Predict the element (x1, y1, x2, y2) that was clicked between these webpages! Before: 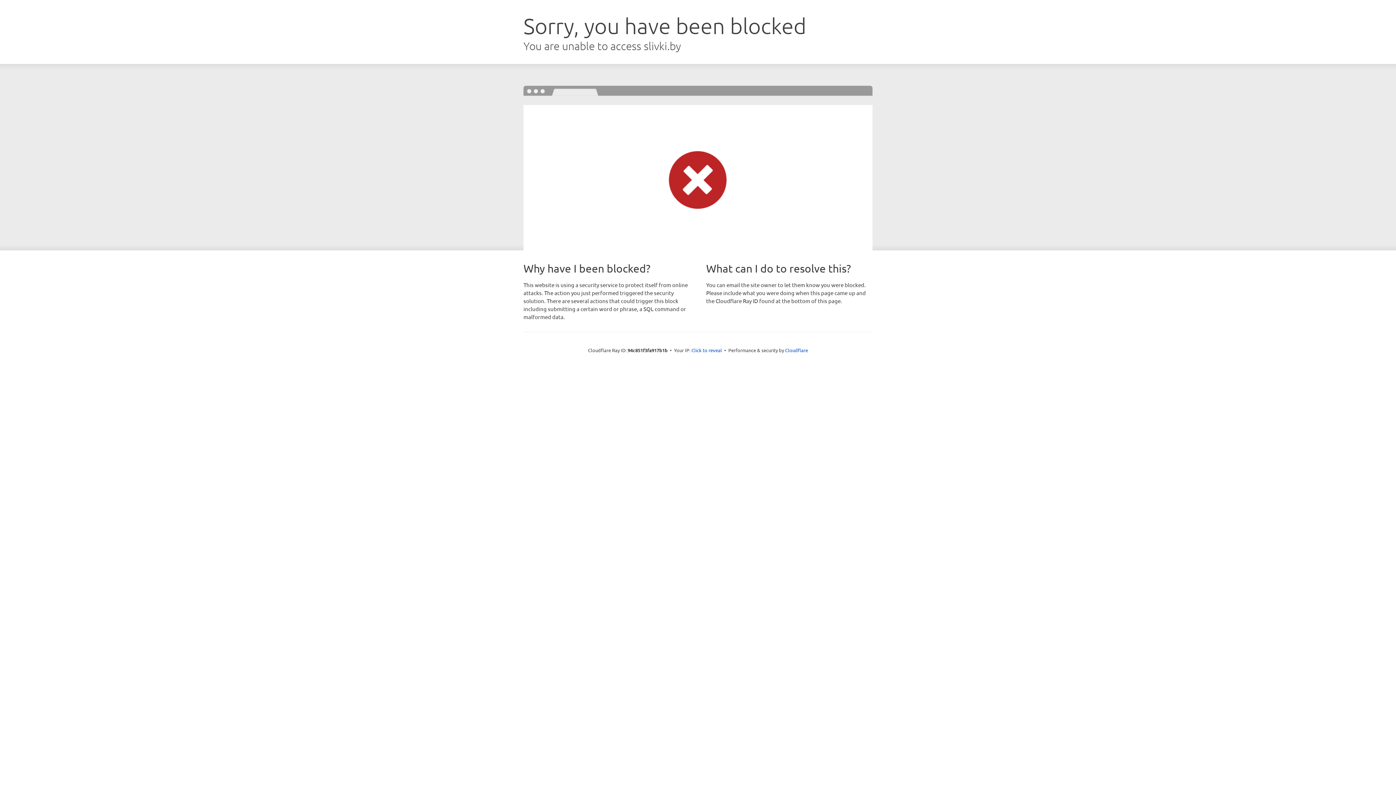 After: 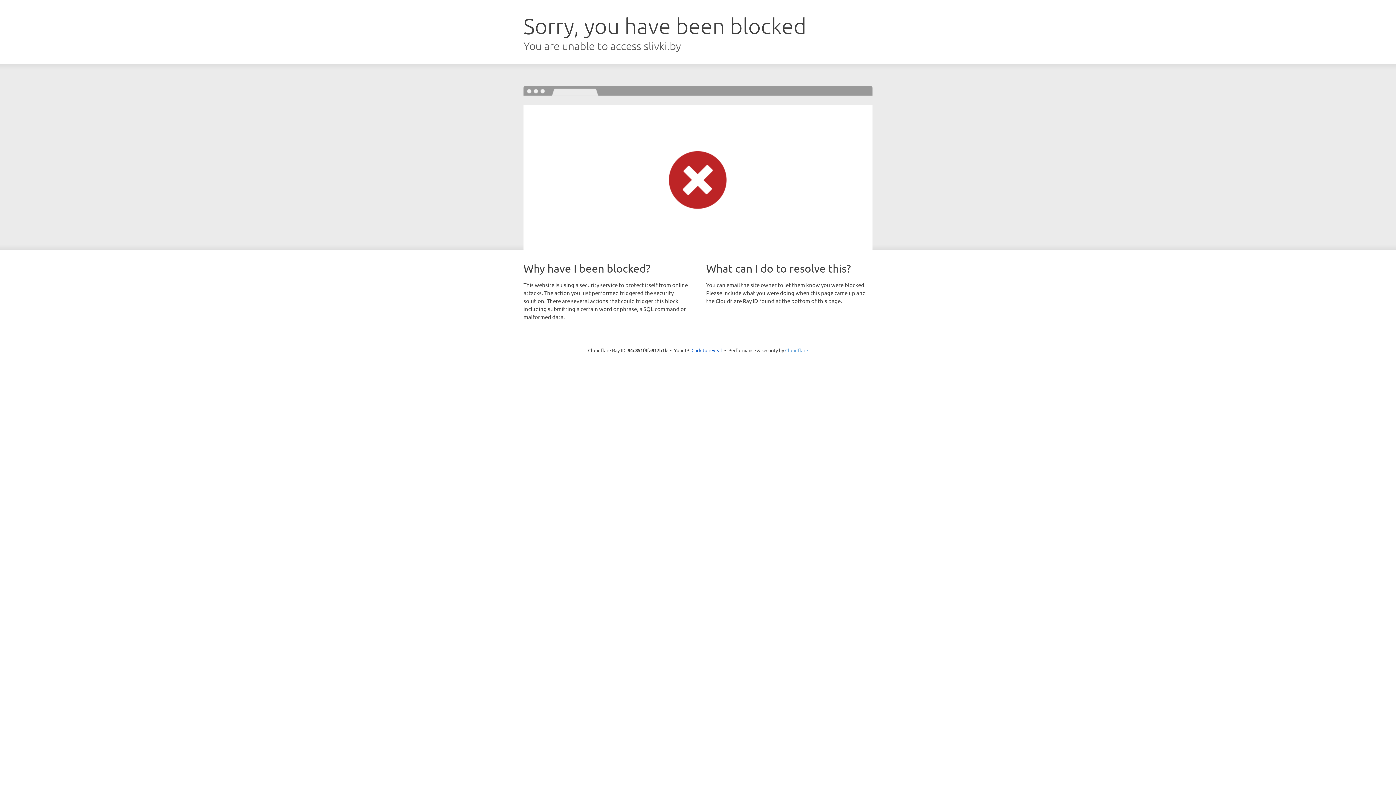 Action: bbox: (785, 347, 808, 353) label: Cloudflare